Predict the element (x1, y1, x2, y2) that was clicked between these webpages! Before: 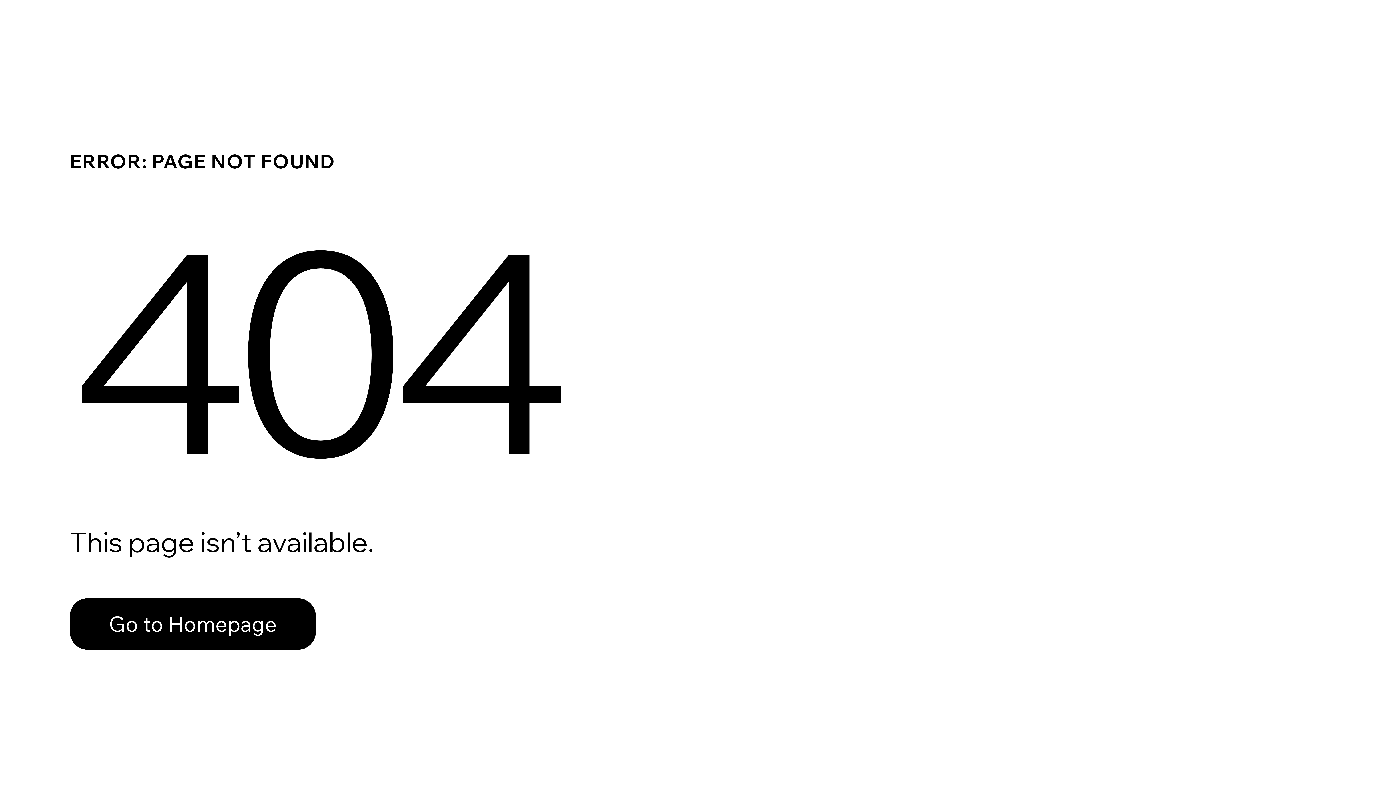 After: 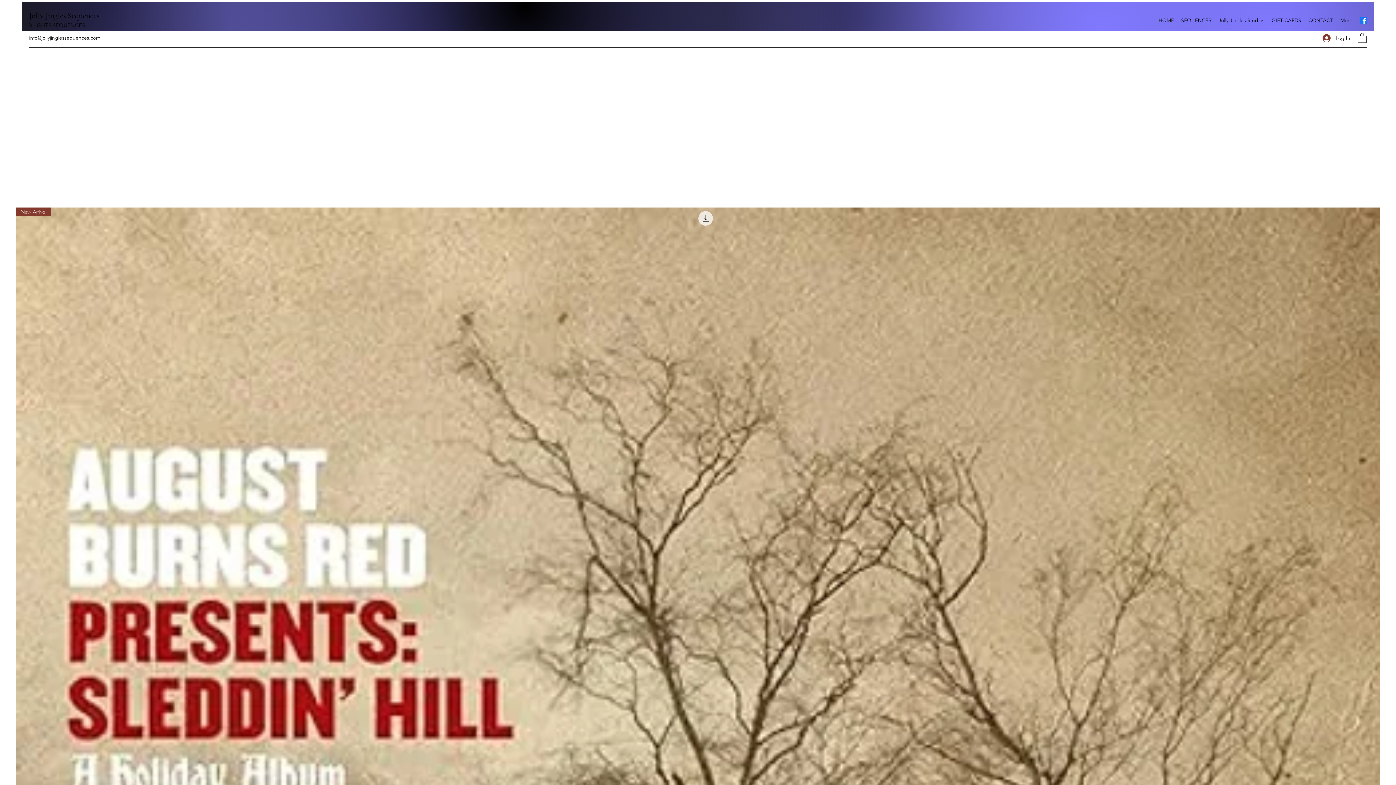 Action: label: Go to Homepage bbox: (69, 582, 768, 659)